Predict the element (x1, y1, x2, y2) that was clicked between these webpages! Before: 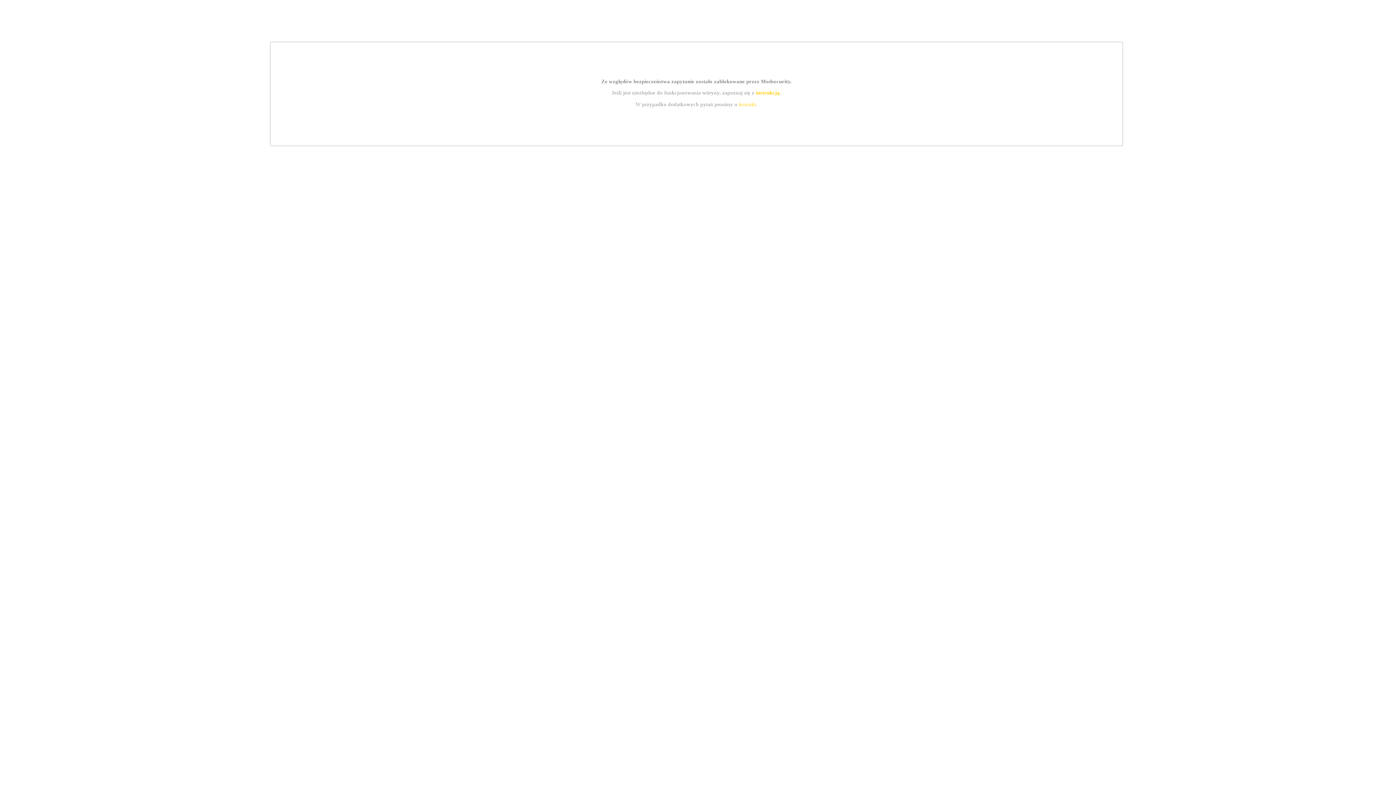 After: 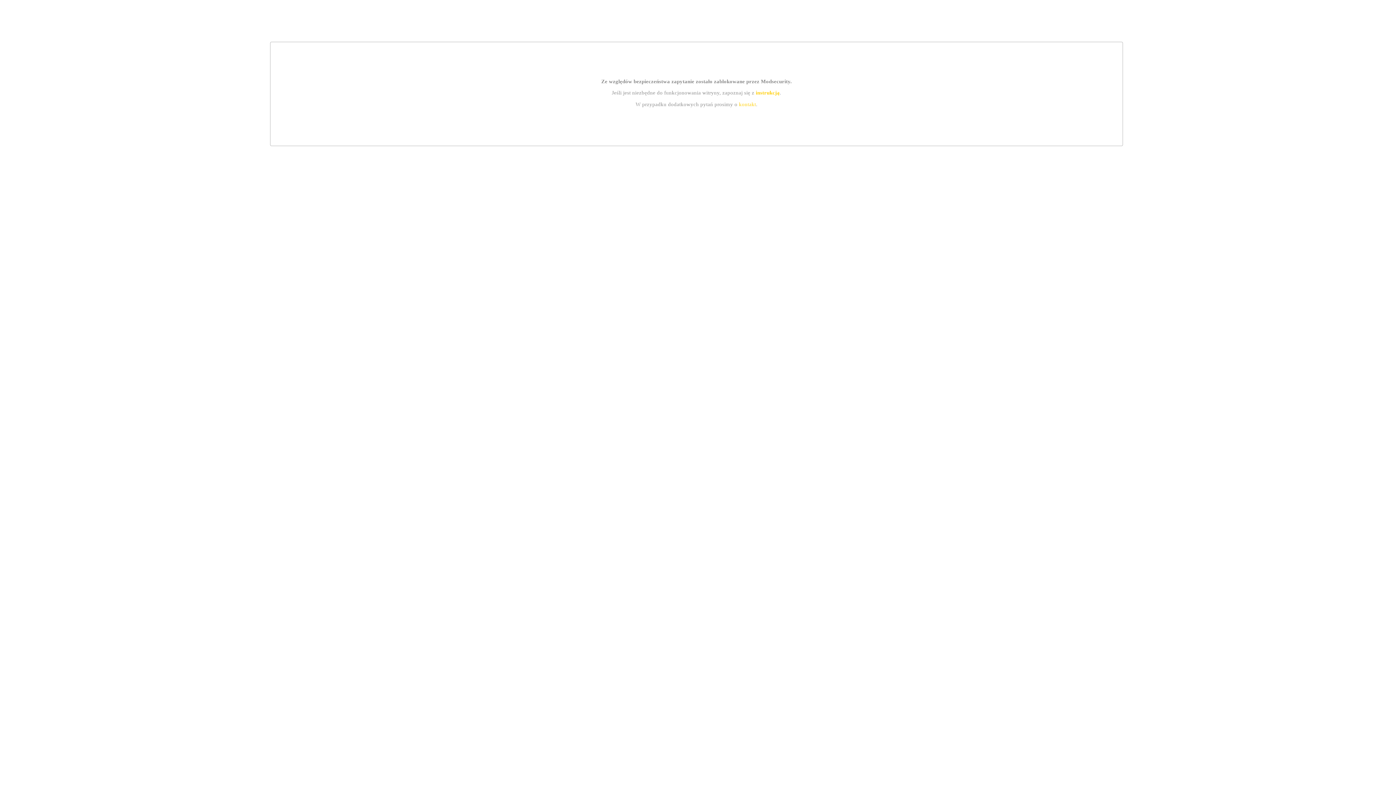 Action: bbox: (755, 89, 779, 95) label: instrukcją